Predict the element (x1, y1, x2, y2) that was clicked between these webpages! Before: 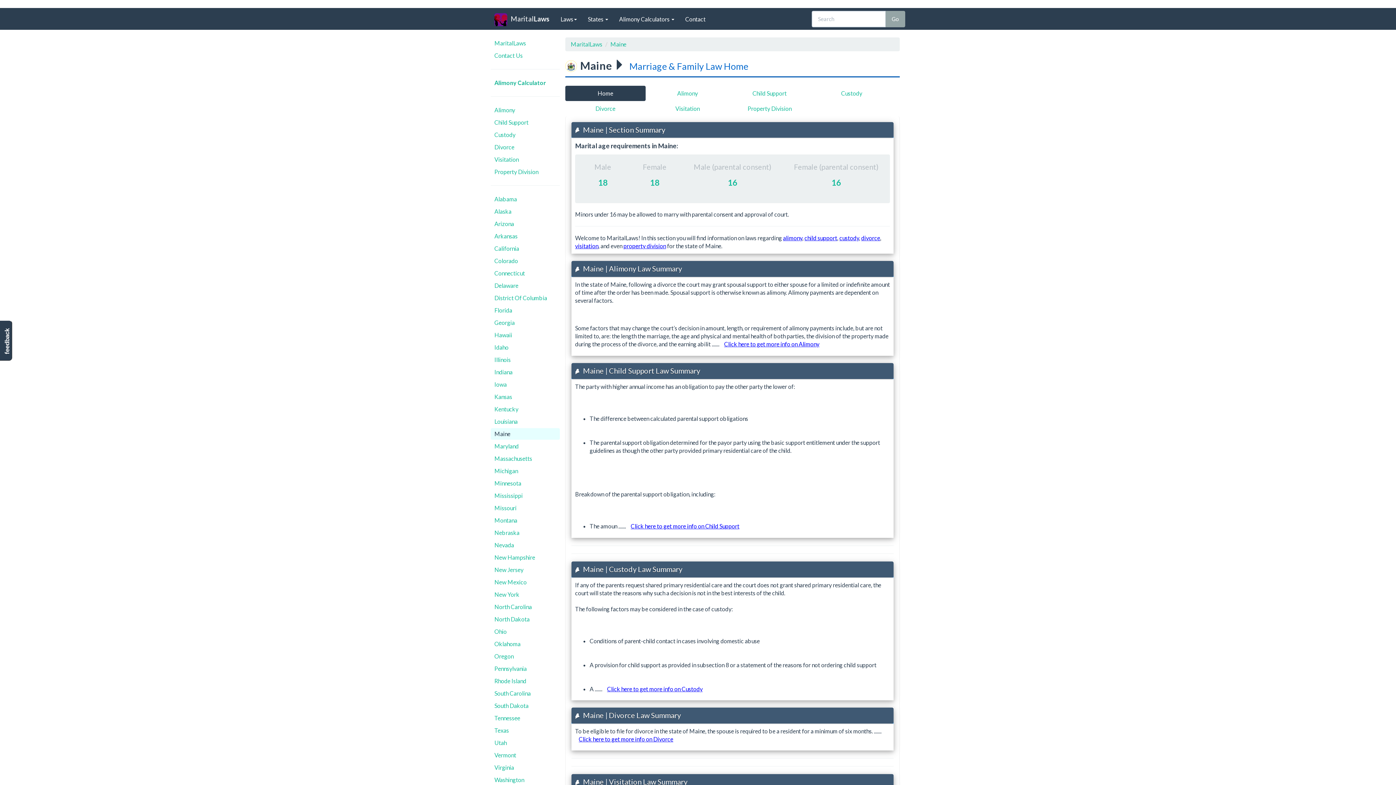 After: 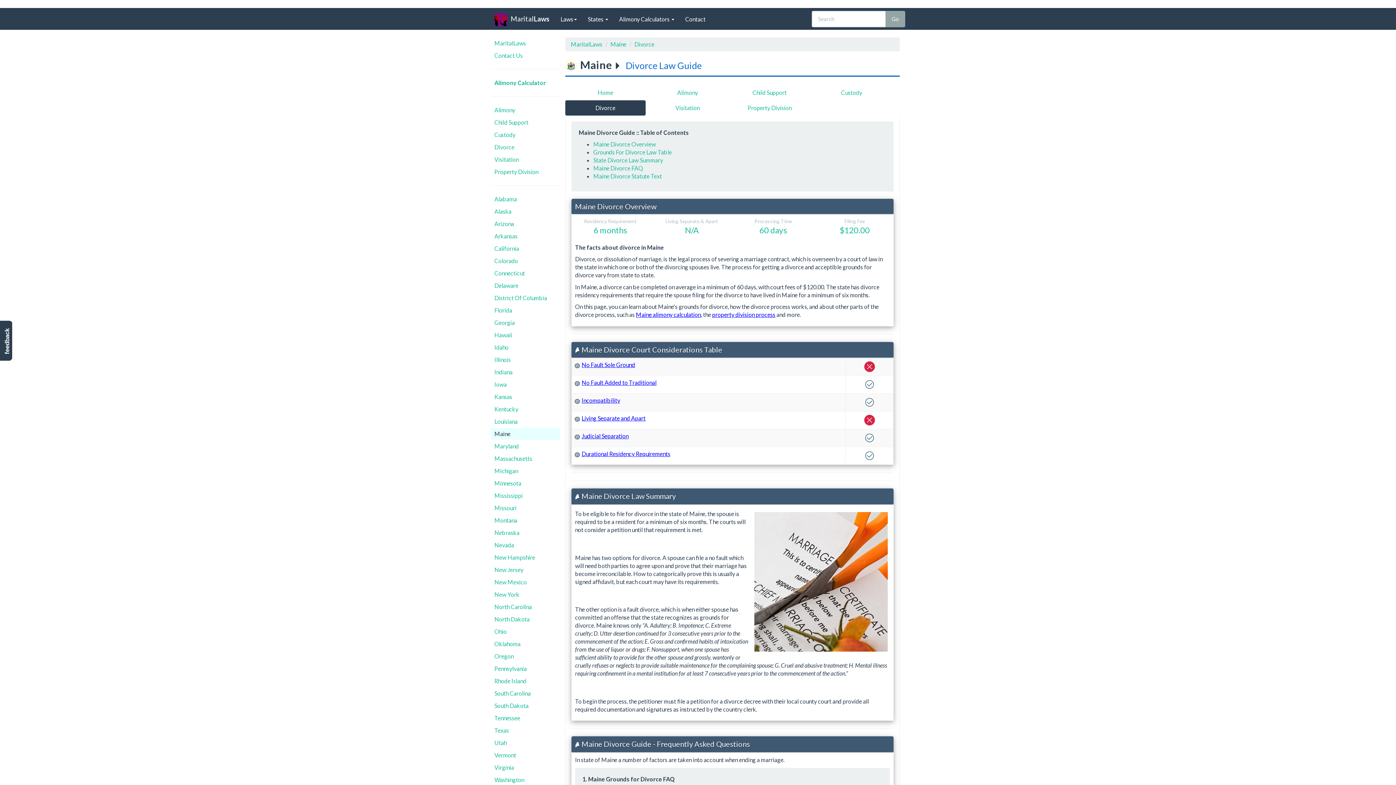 Action: bbox: (565, 100, 645, 116) label: Divorce